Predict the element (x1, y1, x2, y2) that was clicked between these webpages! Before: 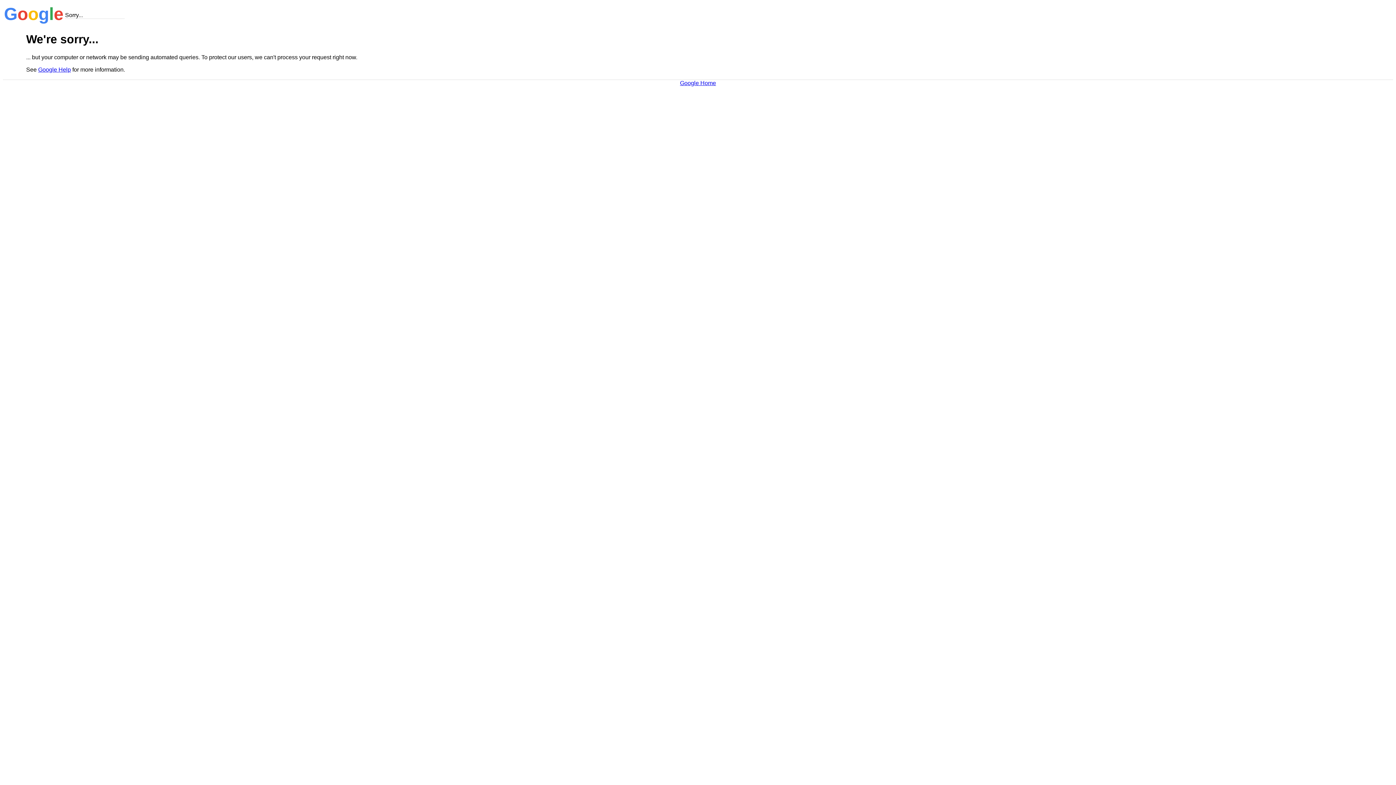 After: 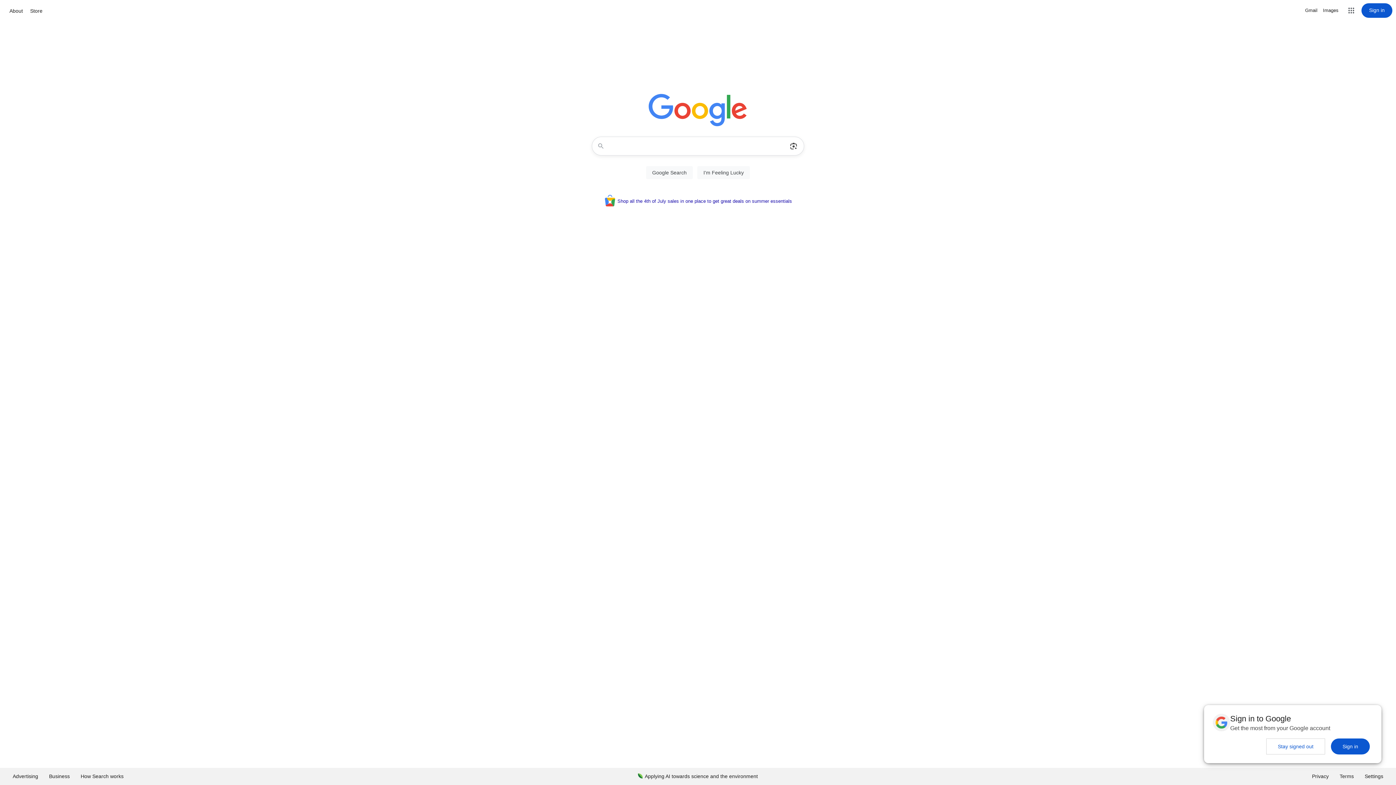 Action: label: Google Home bbox: (680, 79, 716, 86)